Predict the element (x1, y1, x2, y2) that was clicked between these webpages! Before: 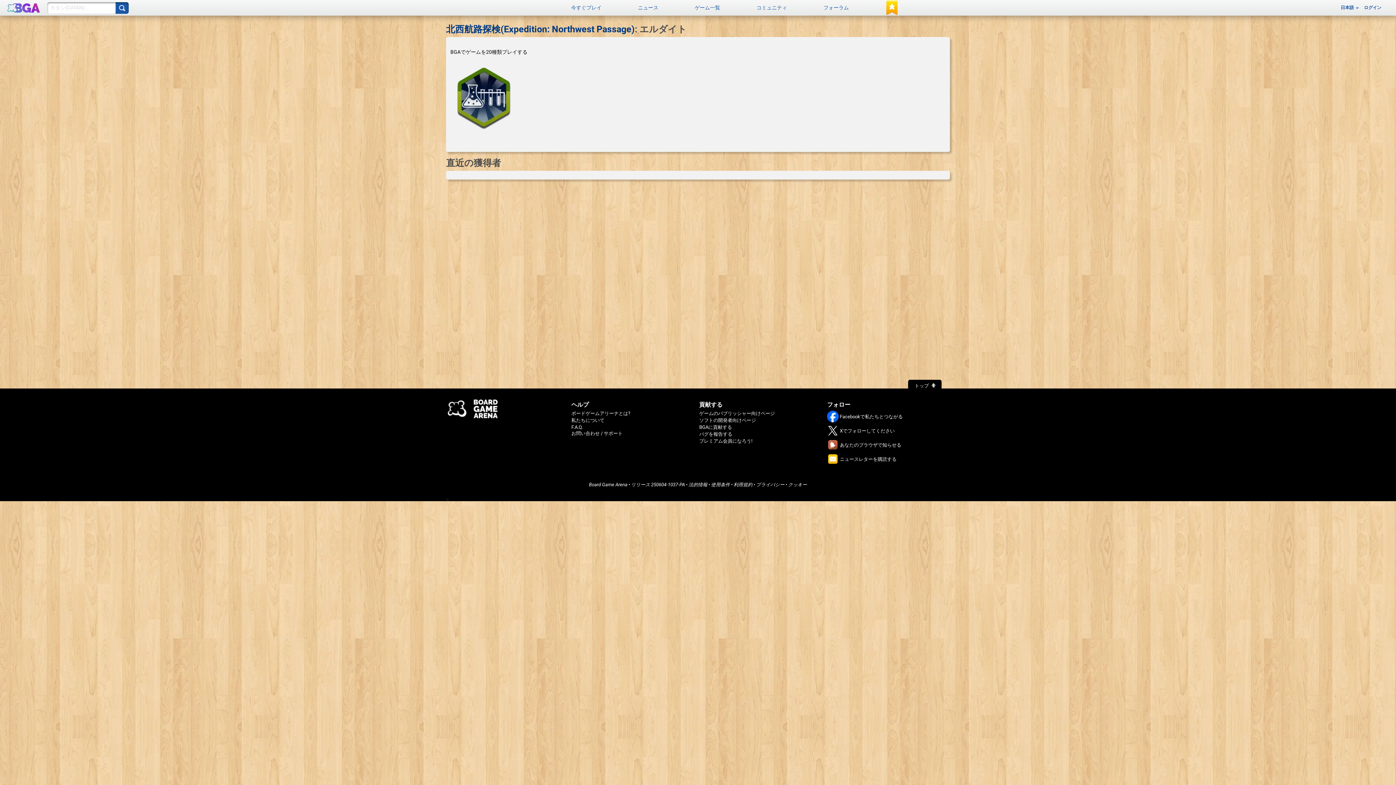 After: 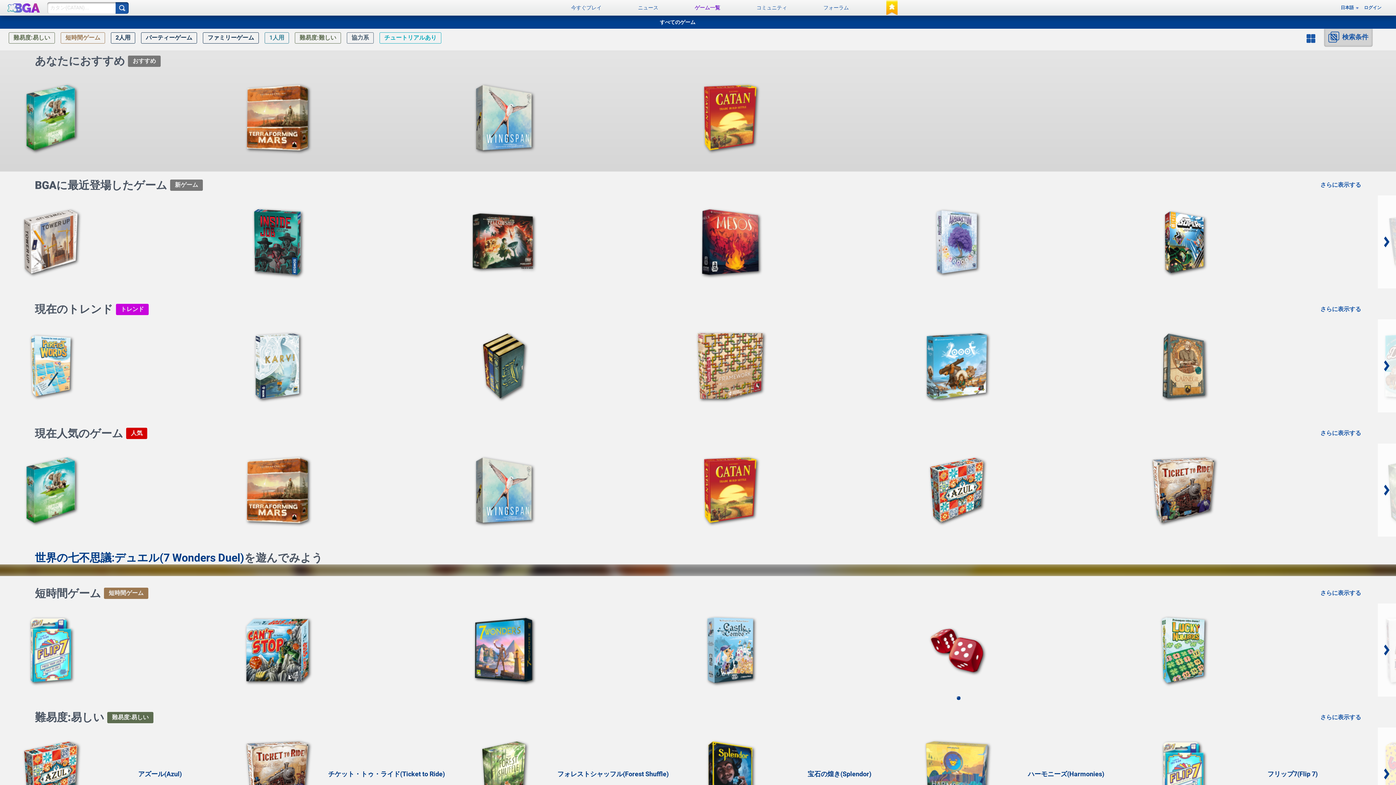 Action: bbox: (676, 0, 738, 15) label: ゲーム一覧